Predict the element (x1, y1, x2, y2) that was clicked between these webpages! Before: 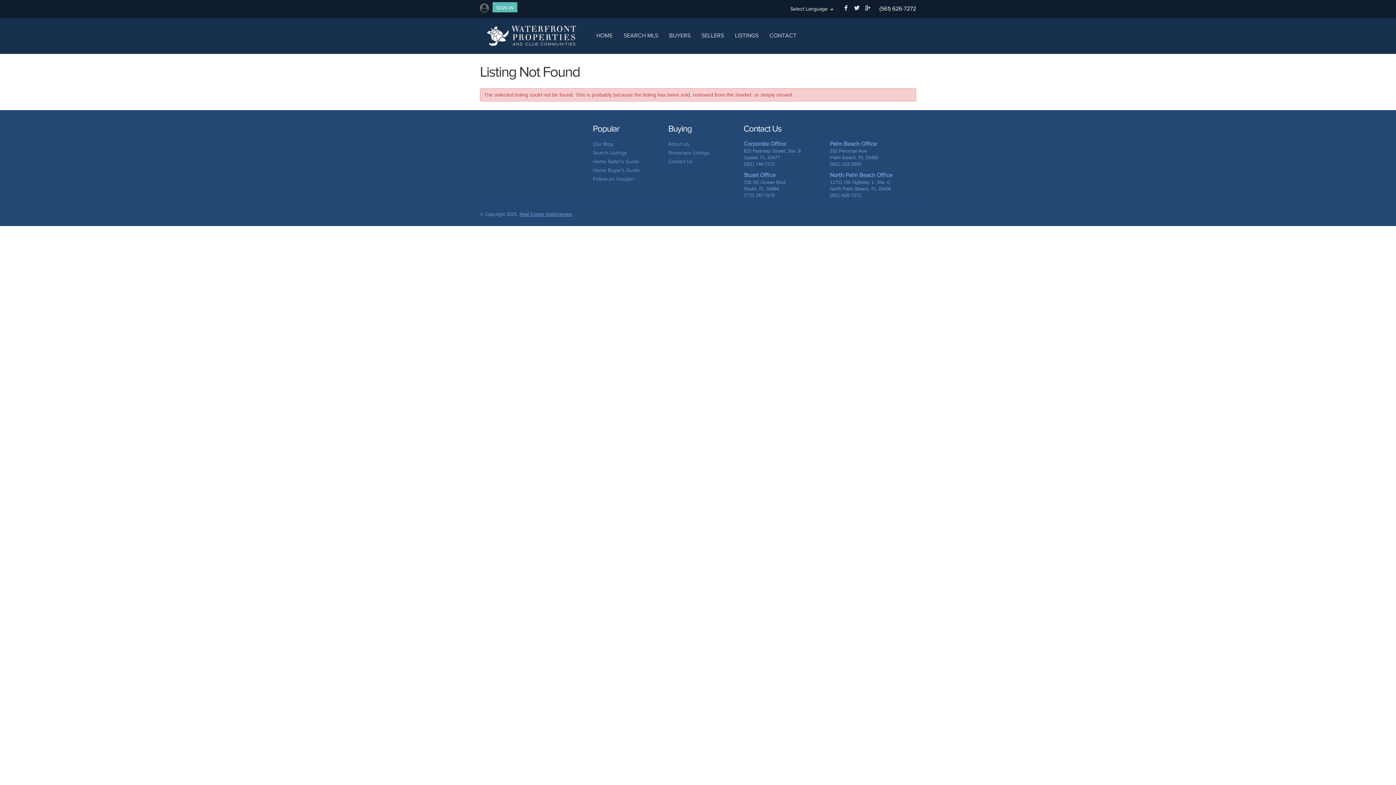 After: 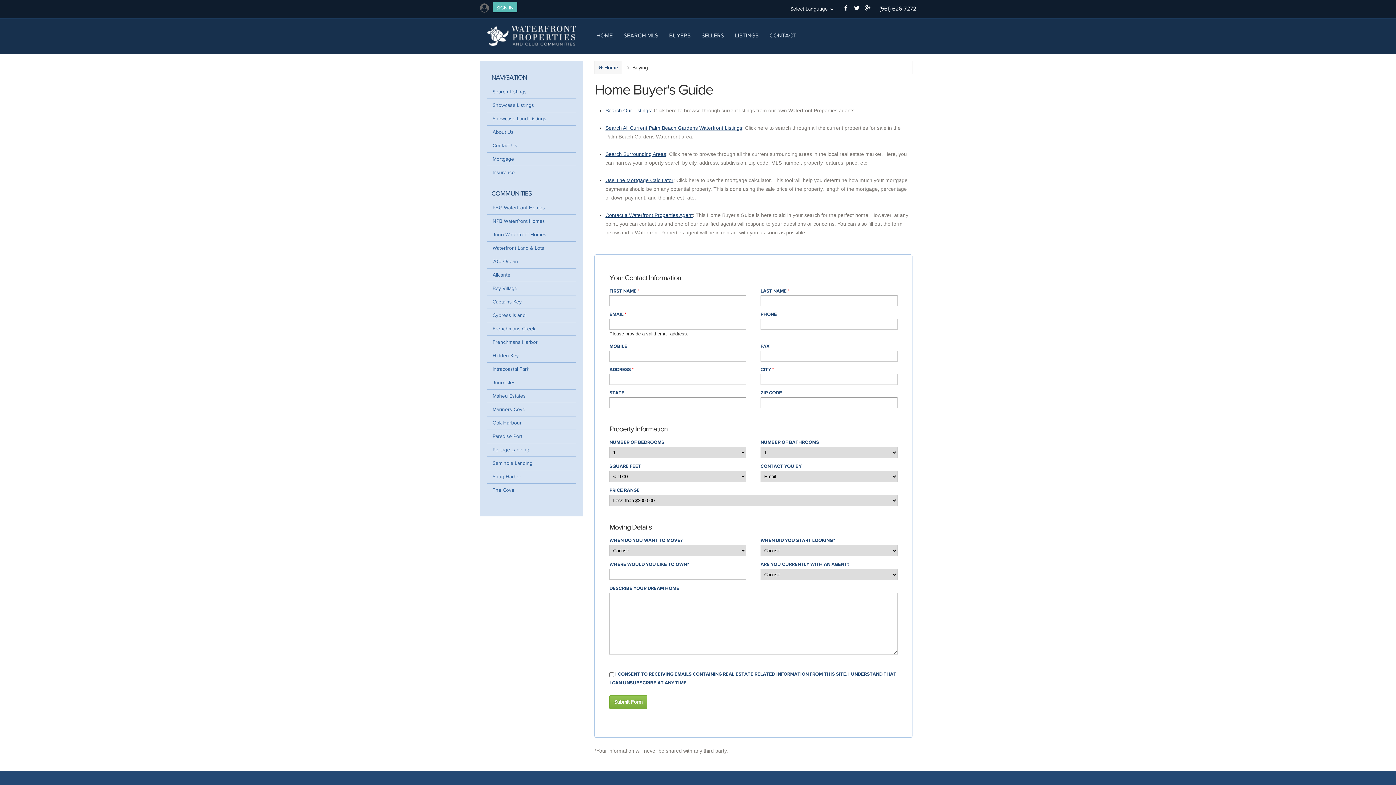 Action: bbox: (663, 29, 696, 41) label: BUYERS